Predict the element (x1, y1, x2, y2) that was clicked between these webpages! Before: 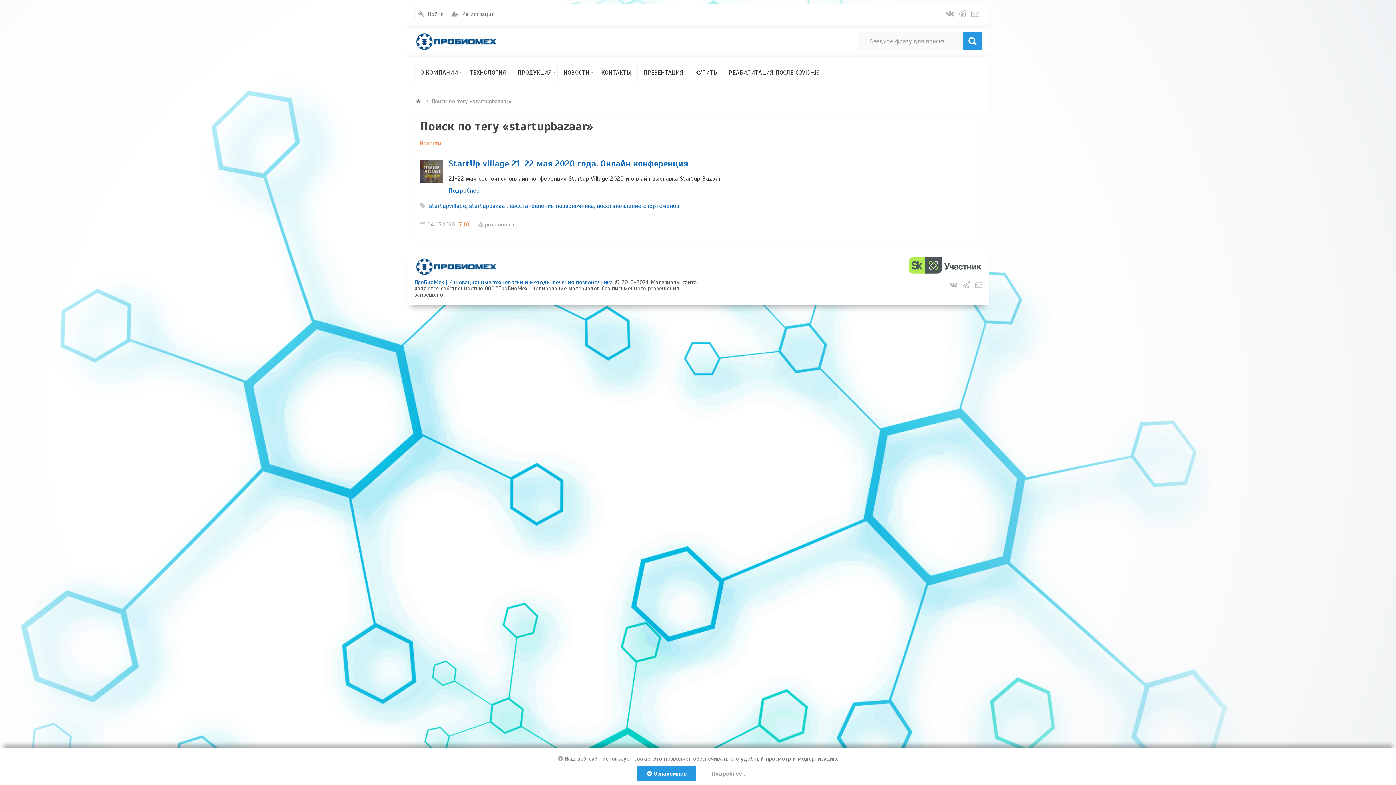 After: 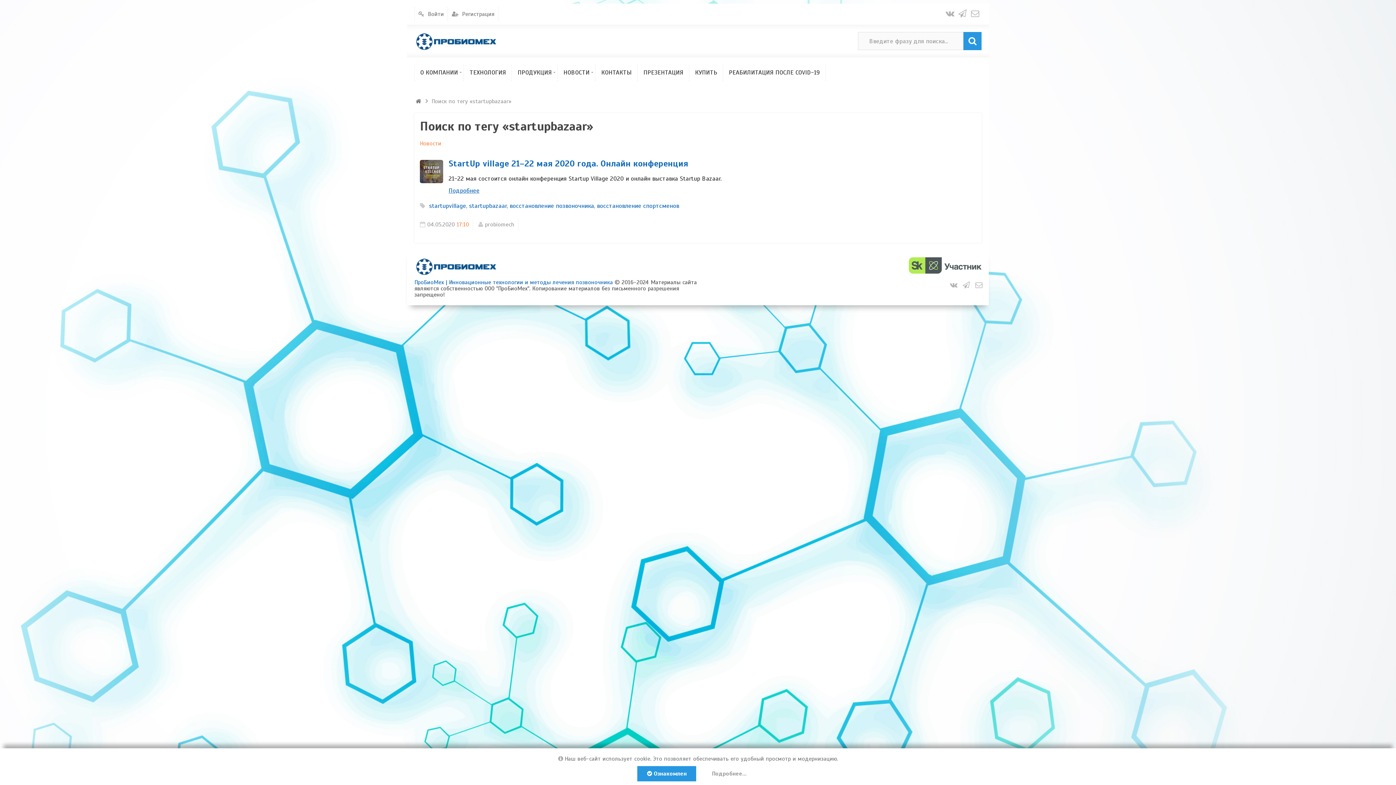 Action: bbox: (420, 139, 441, 147) label: Новости